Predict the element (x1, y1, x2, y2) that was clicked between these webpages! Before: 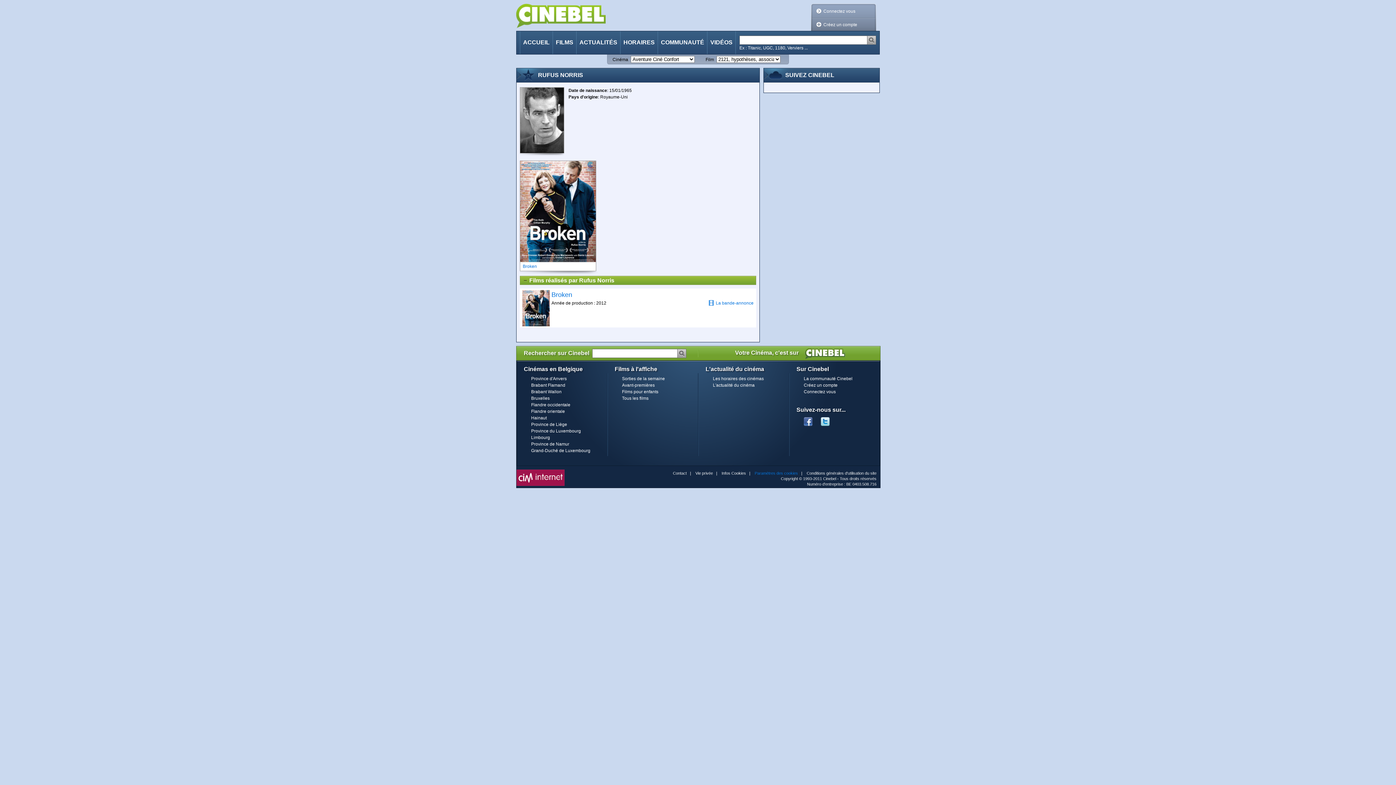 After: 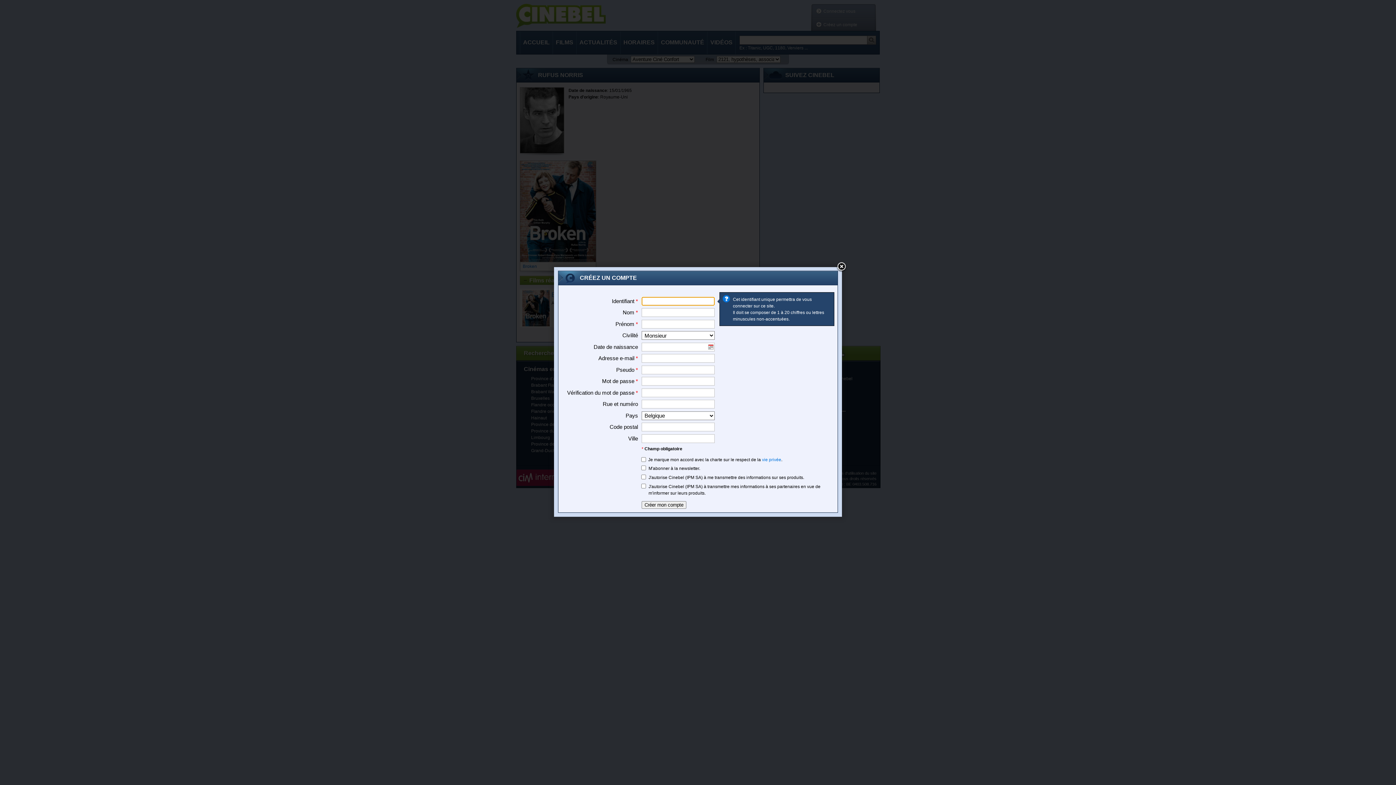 Action: bbox: (804, 382, 837, 388) label: Créez un compte